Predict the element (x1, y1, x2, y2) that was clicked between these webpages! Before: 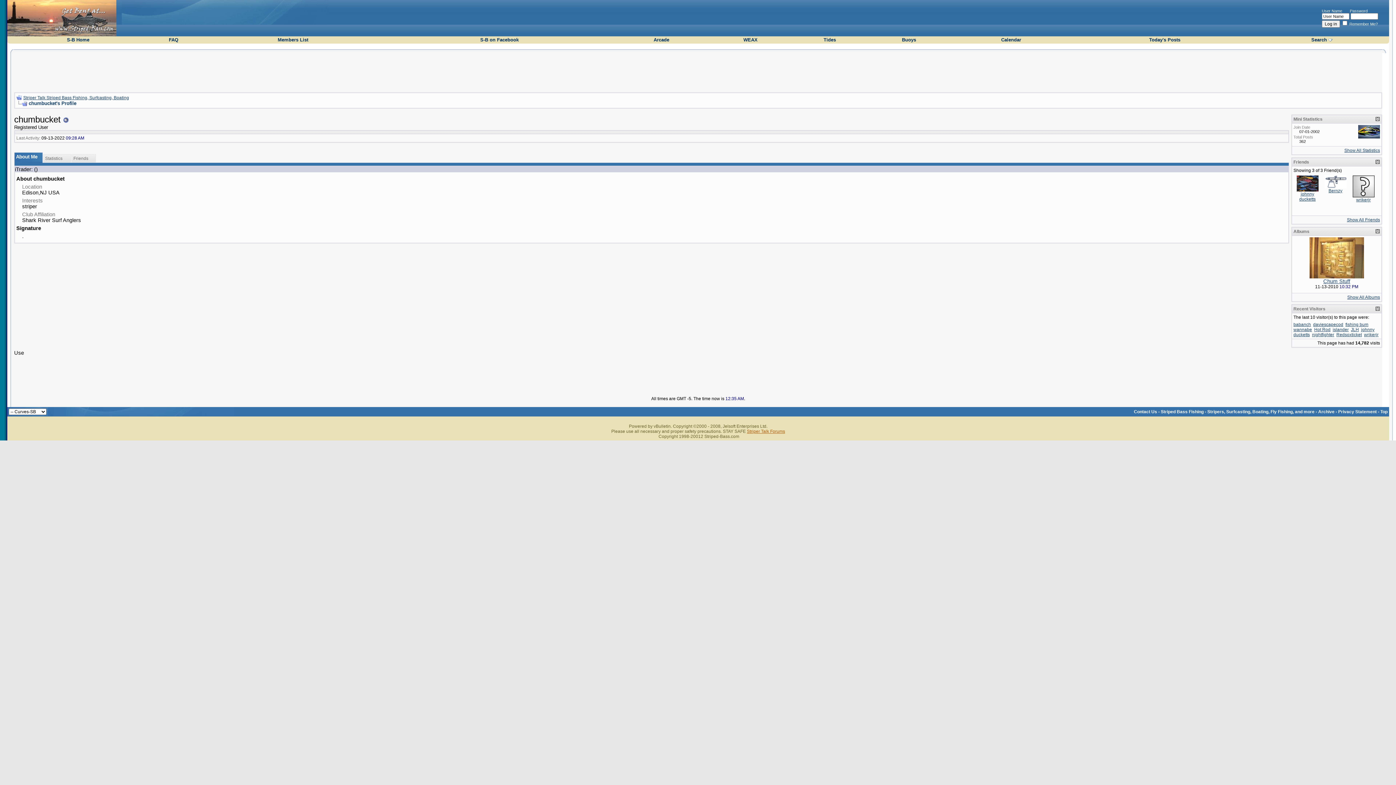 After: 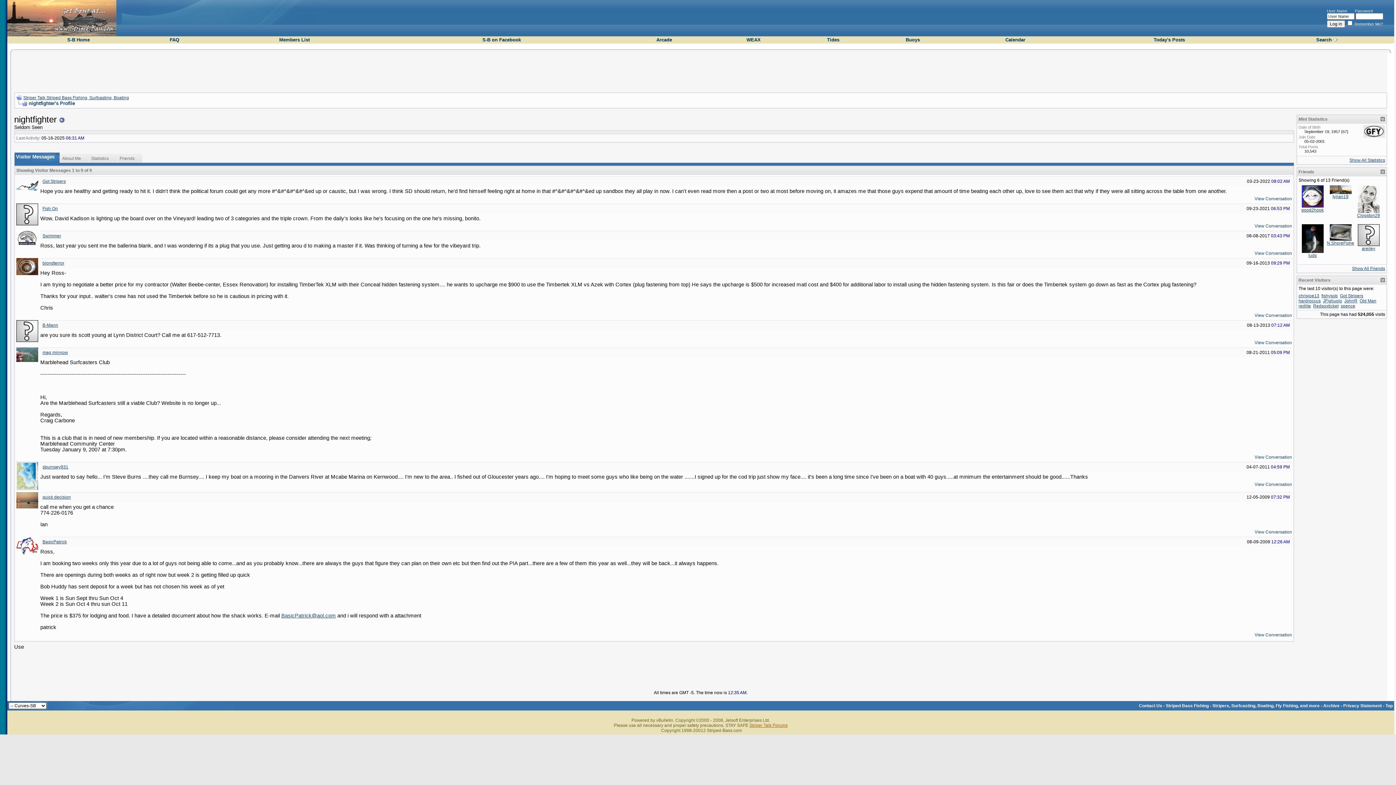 Action: bbox: (1312, 332, 1334, 337) label: nightfighter